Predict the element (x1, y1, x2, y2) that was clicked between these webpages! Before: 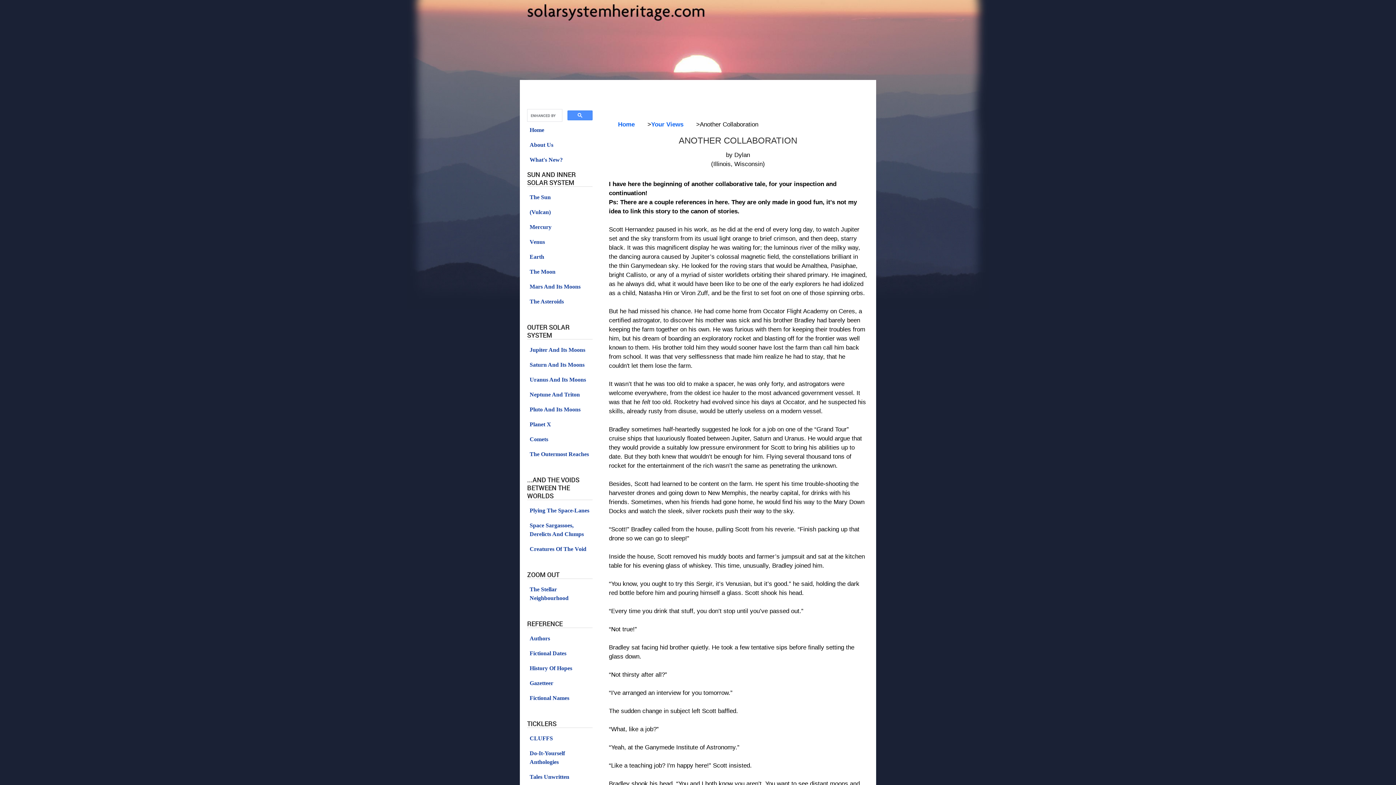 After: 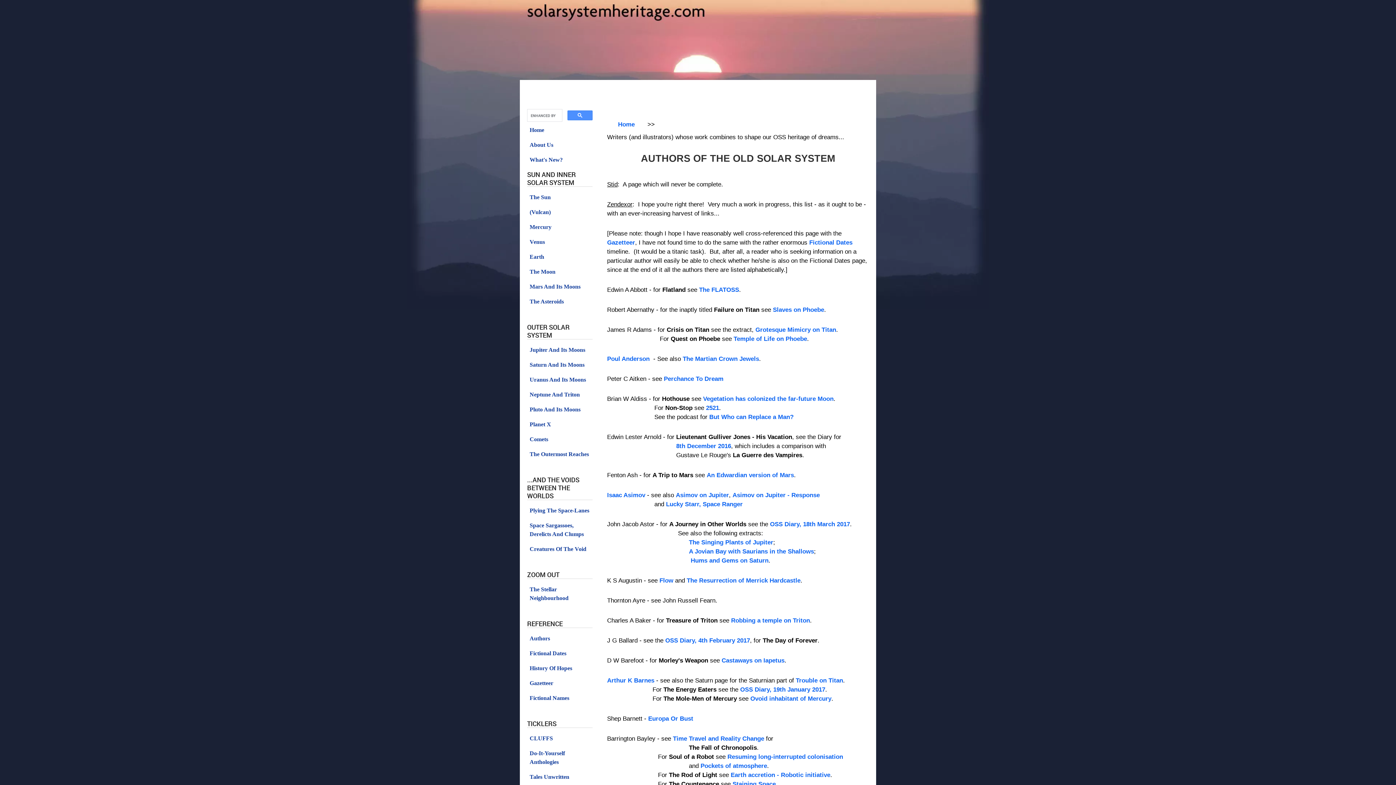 Action: label: Authors bbox: (527, 632, 592, 645)